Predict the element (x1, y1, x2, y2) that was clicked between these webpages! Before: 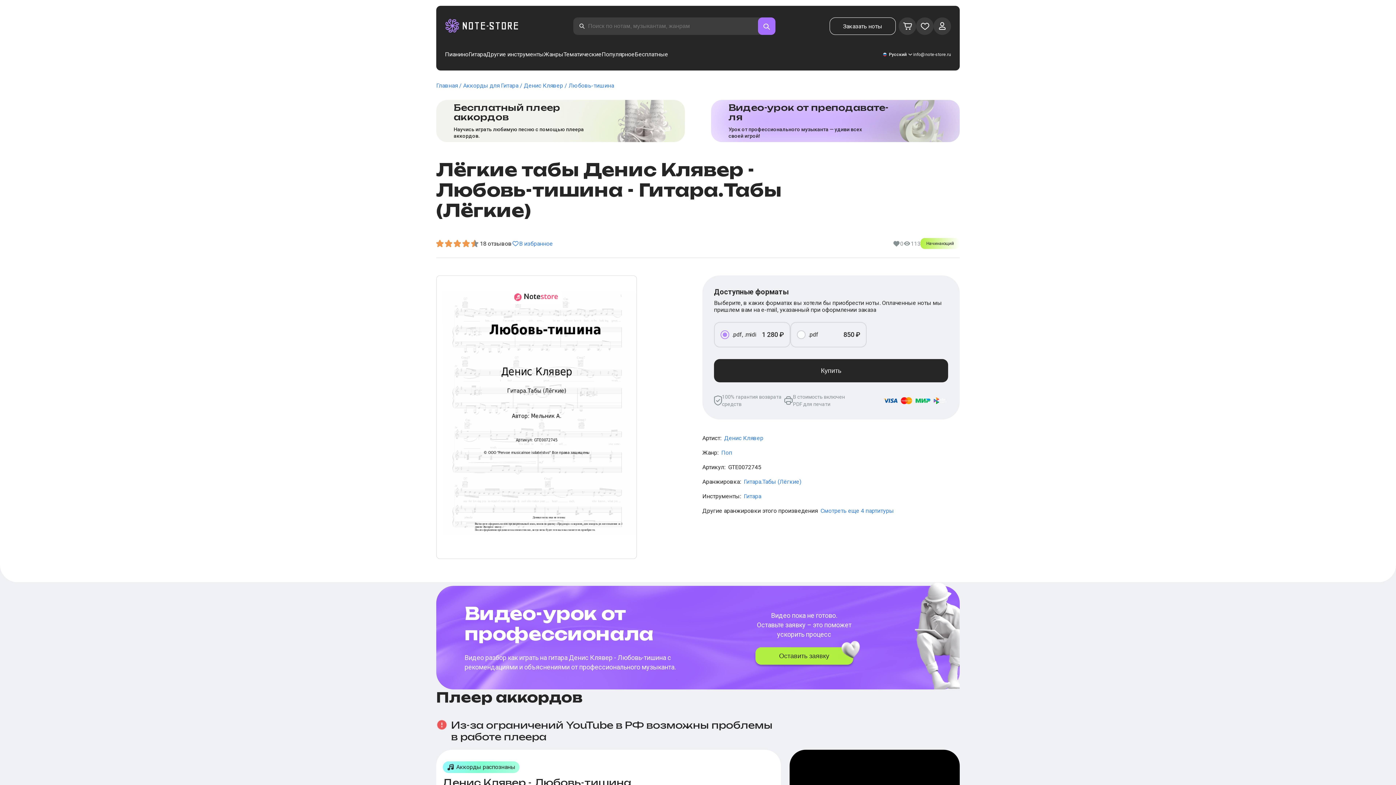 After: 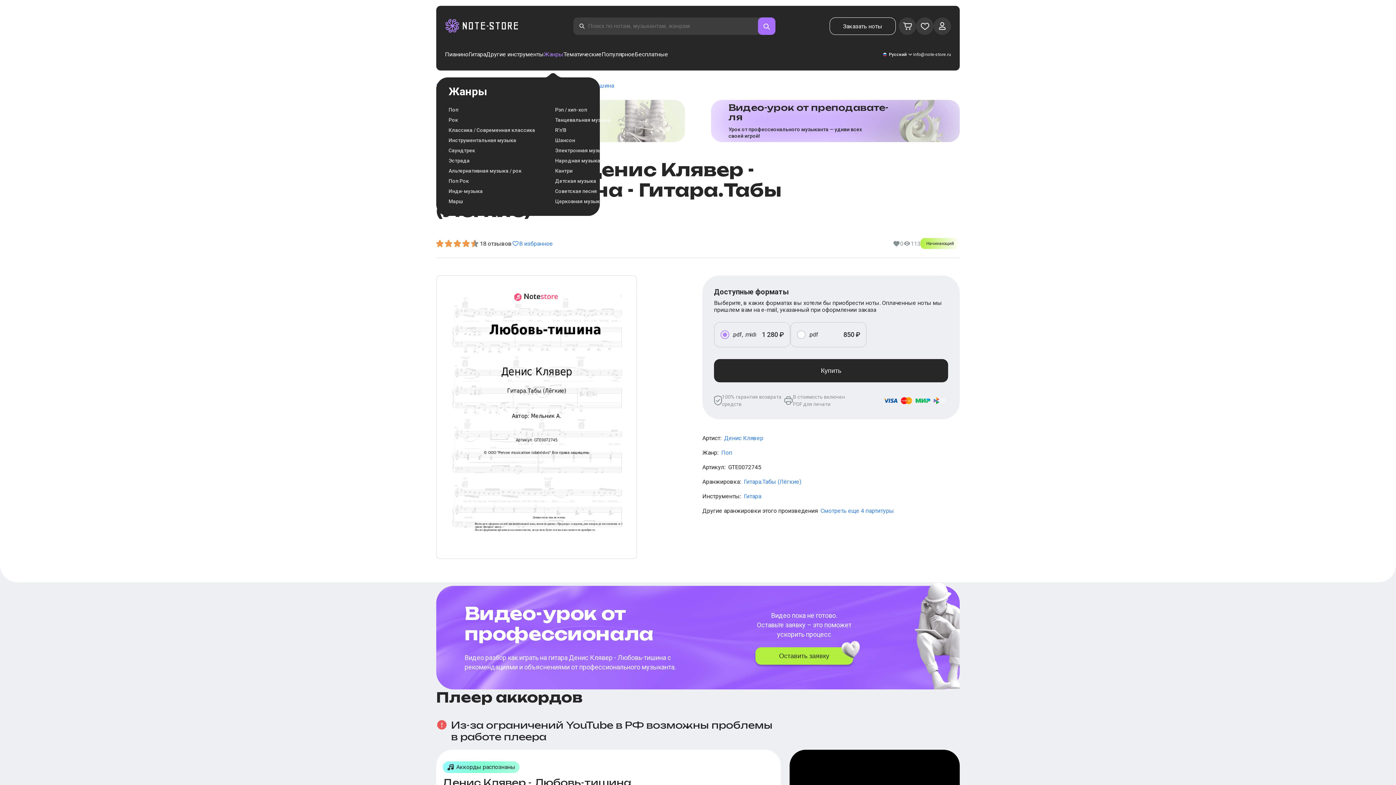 Action: bbox: (544, 50, 563, 58) label: Жанры